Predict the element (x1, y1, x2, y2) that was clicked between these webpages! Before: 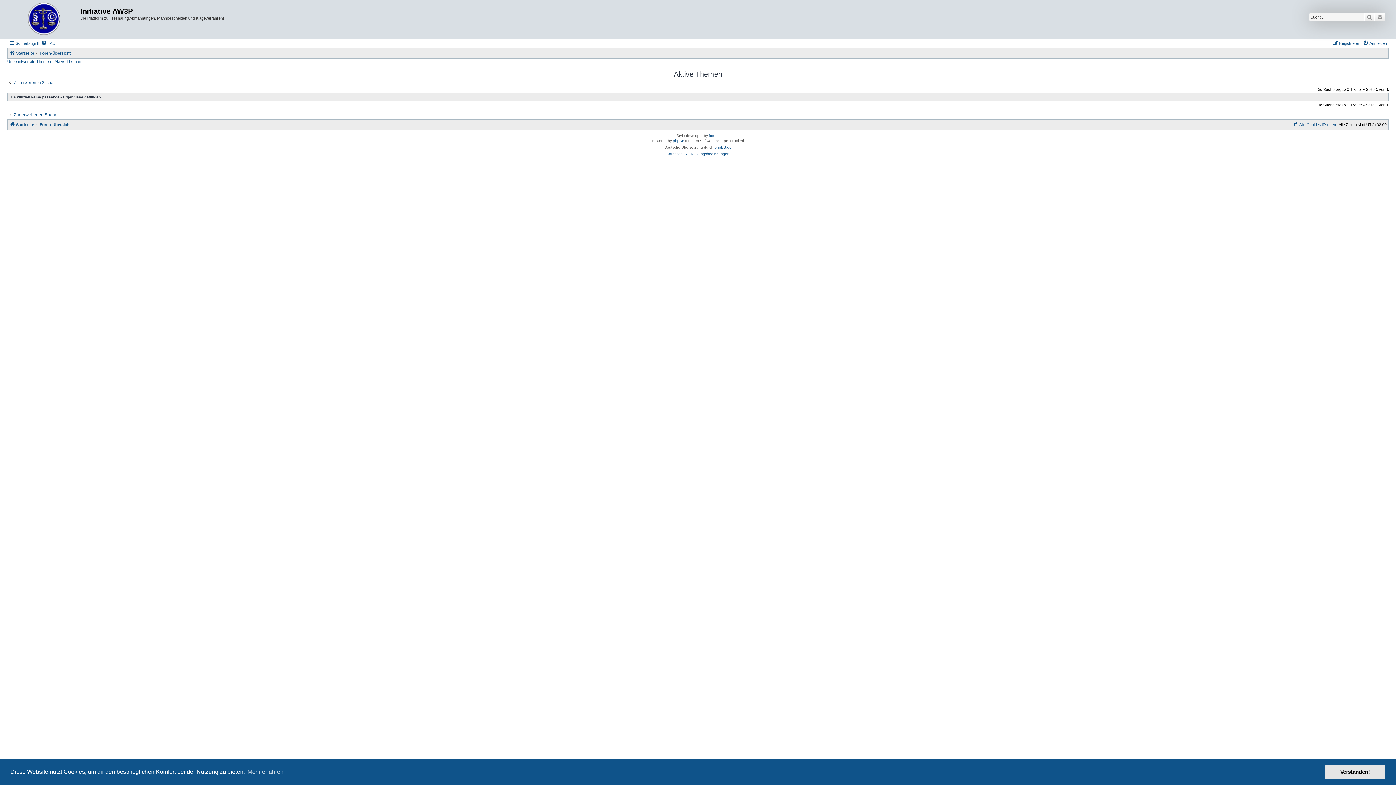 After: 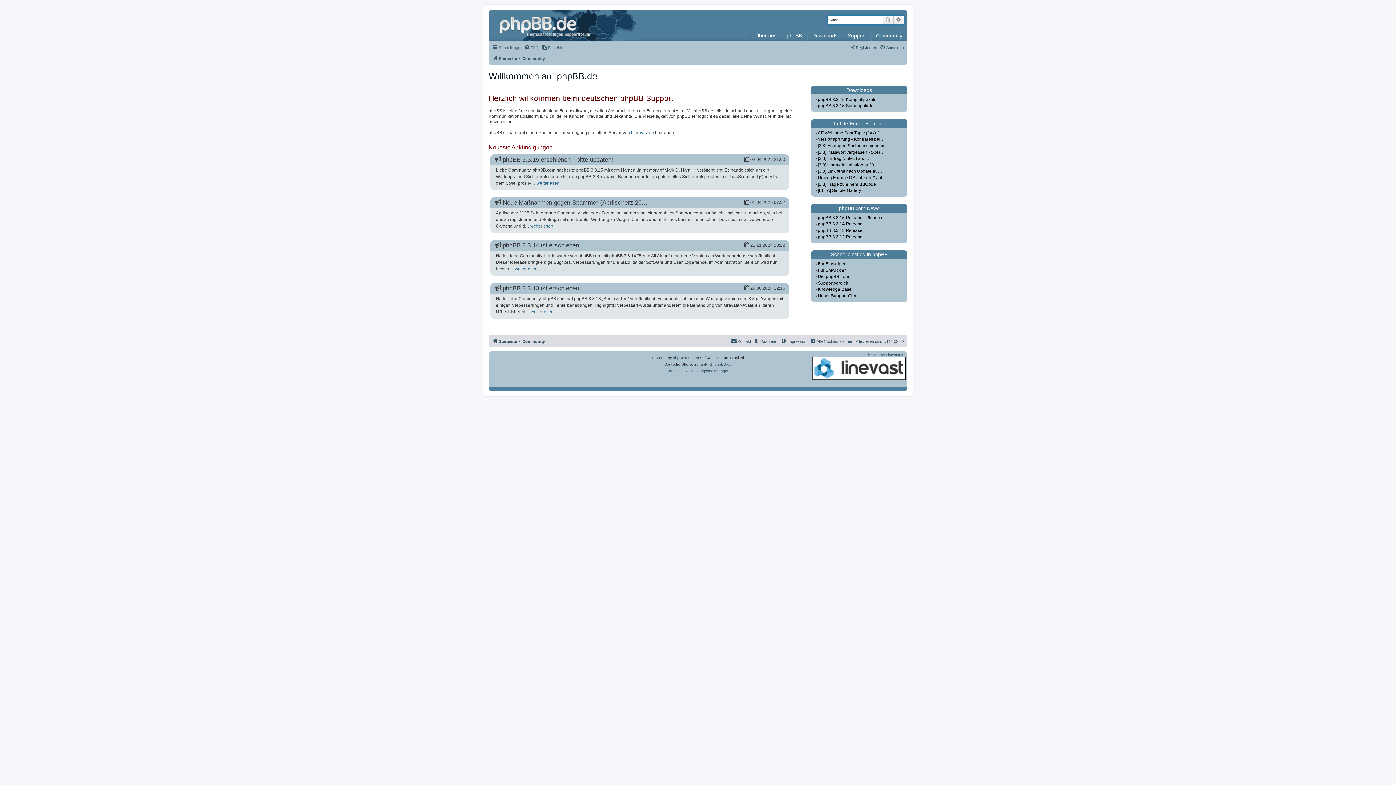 Action: bbox: (714, 144, 731, 150) label: phpBB.de